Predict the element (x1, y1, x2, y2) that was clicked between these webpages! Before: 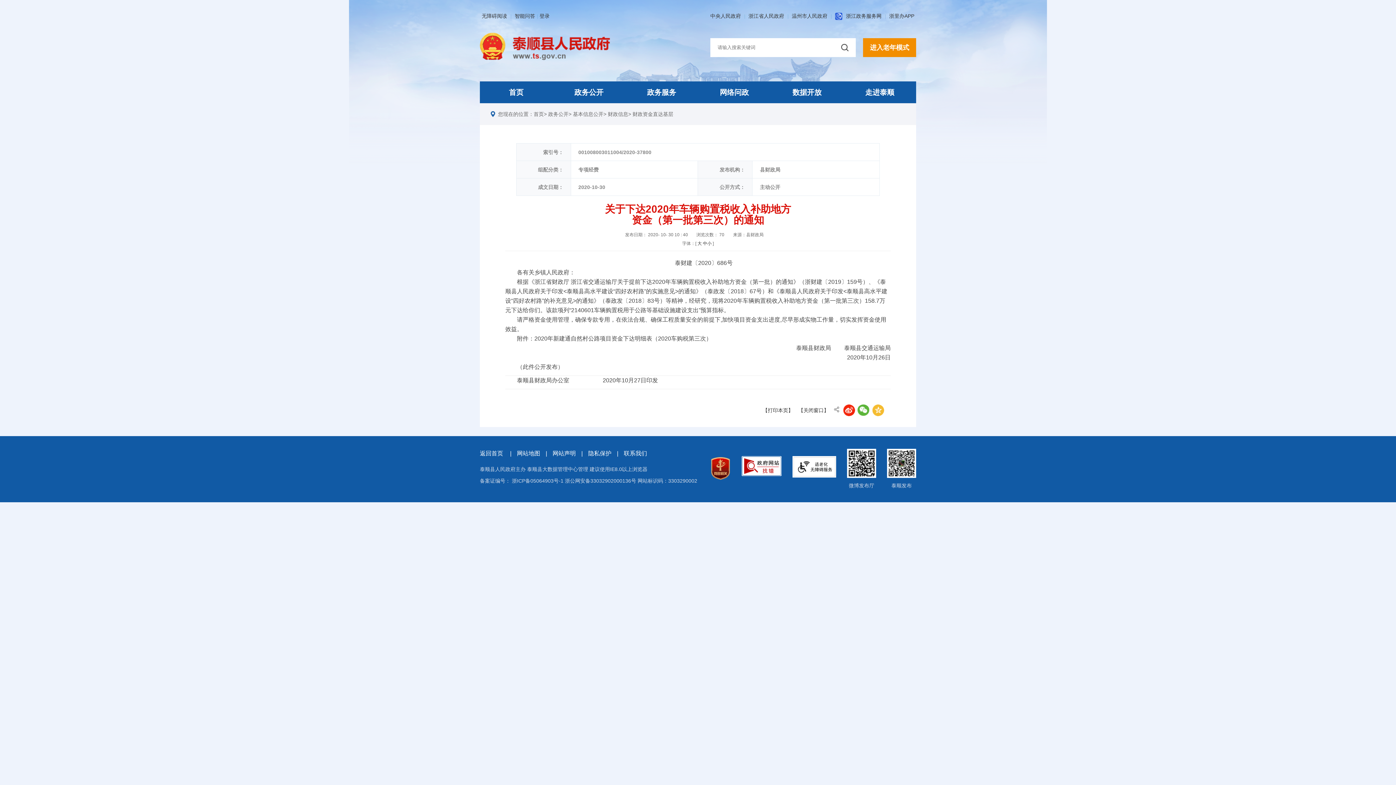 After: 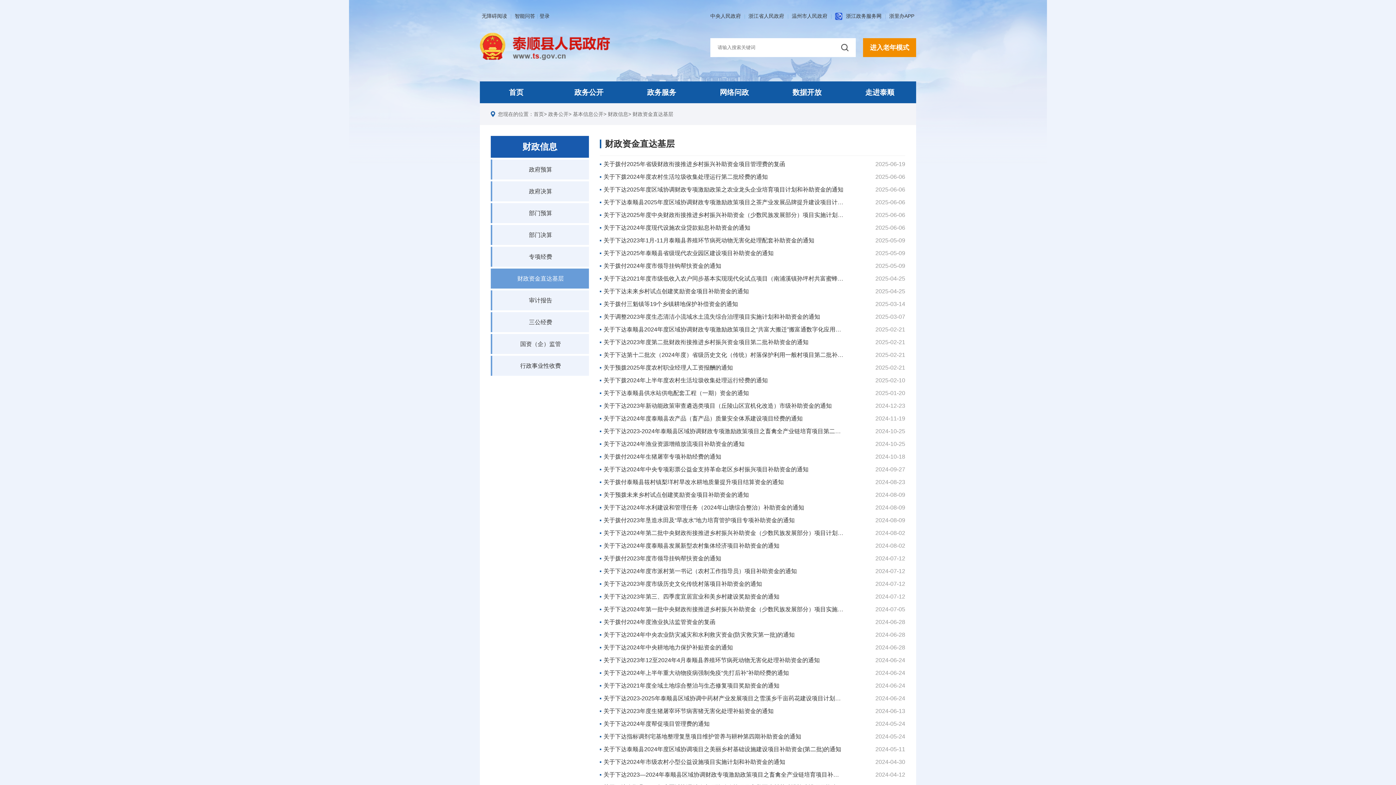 Action: label: 财政资金直达基层 bbox: (632, 111, 673, 117)